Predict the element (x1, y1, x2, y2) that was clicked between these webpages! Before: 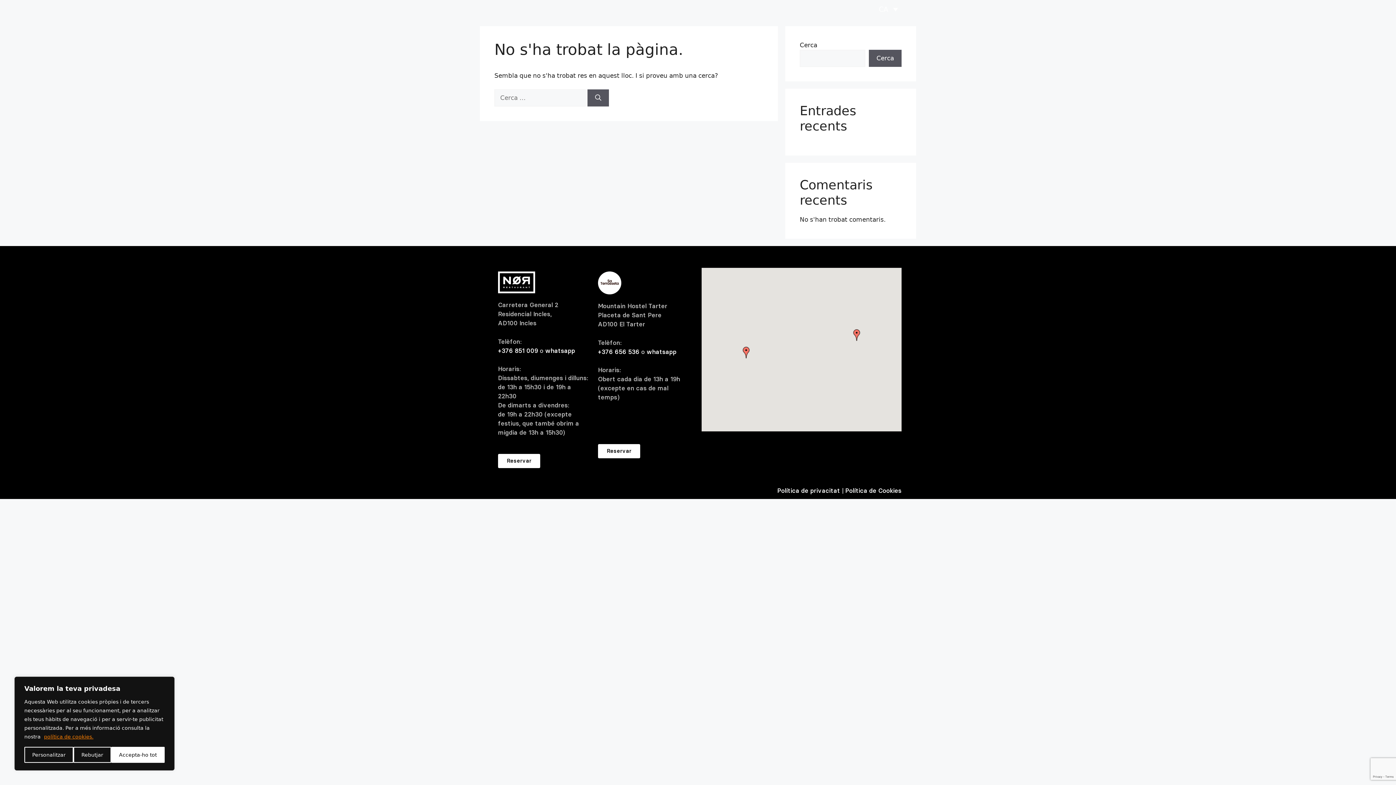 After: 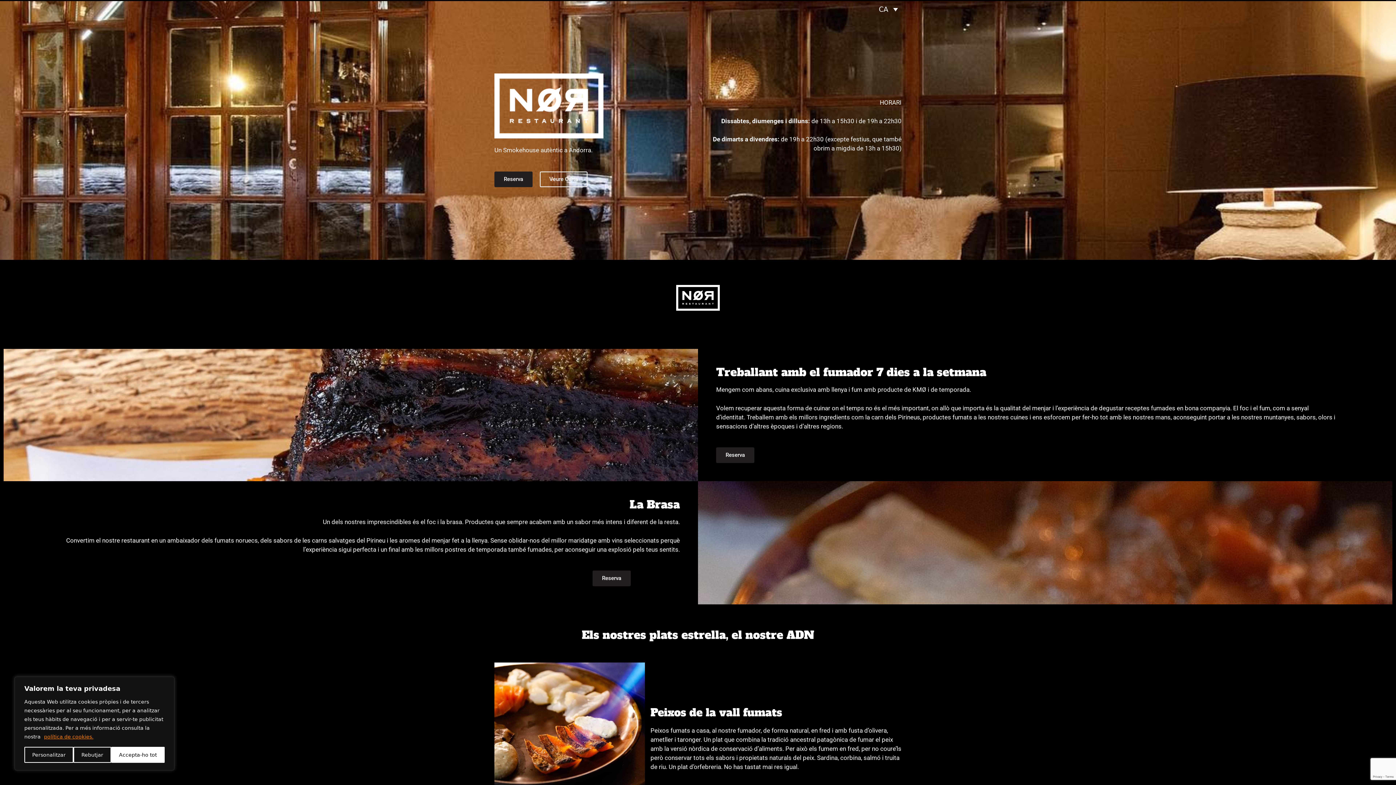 Action: bbox: (498, 271, 590, 293)